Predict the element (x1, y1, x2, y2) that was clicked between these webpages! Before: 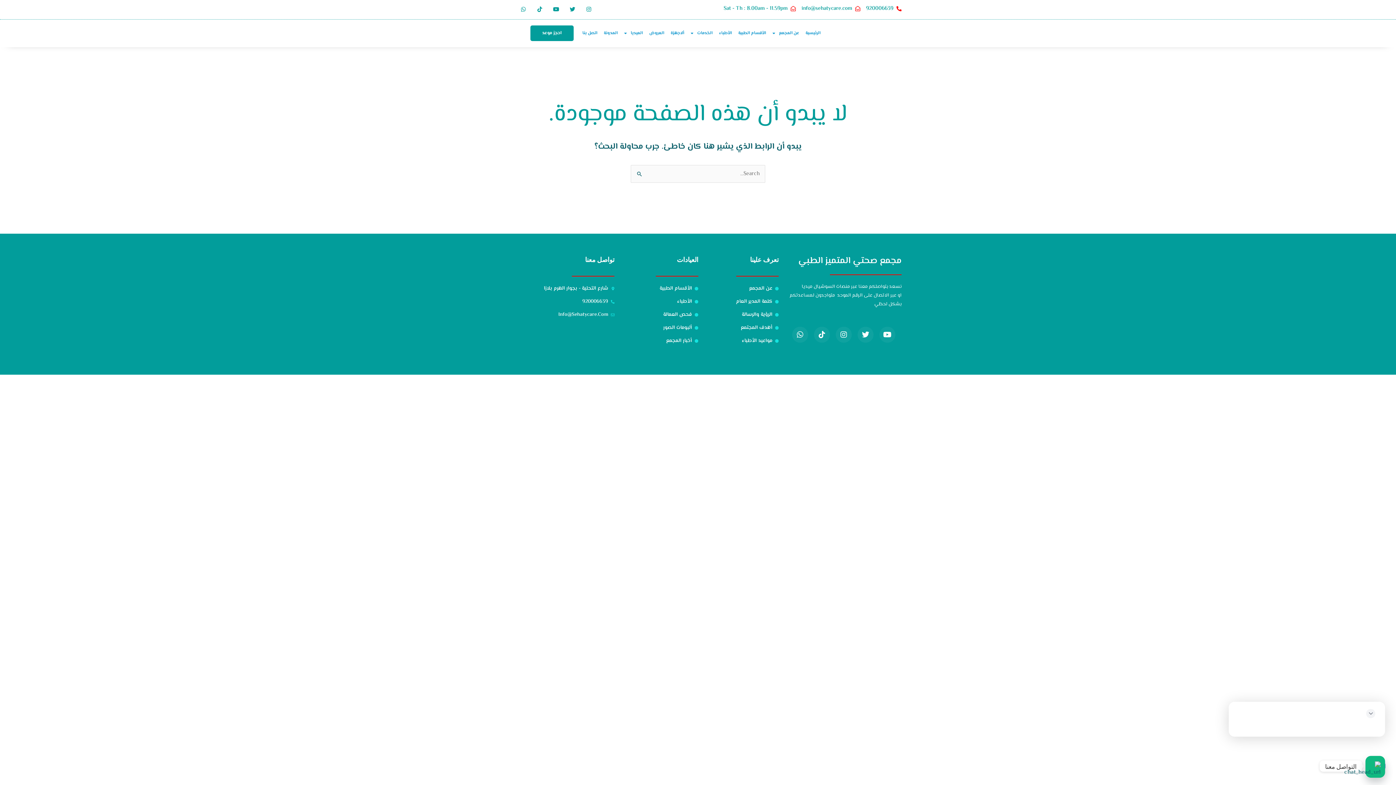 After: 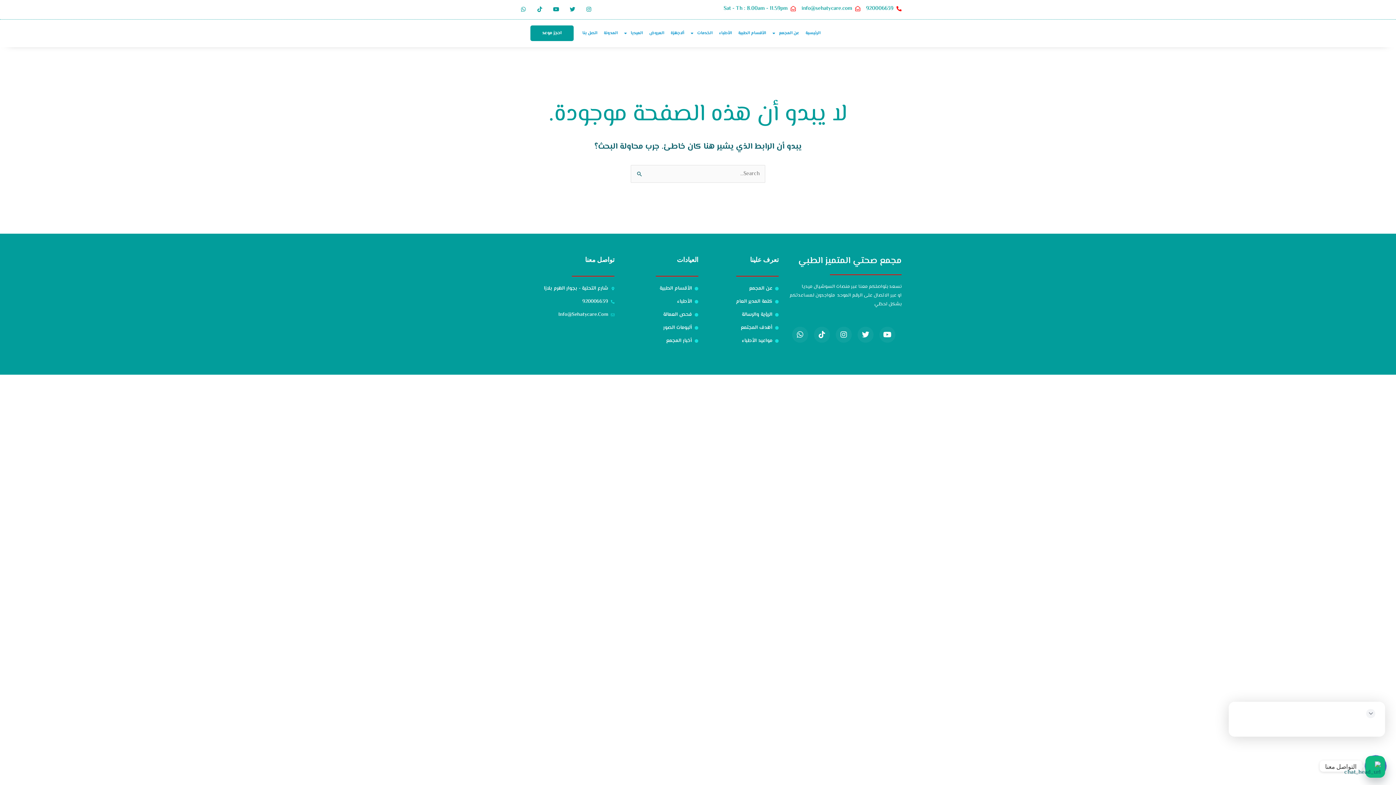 Action: label: 920006639 bbox: (866, 3, 901, 13)